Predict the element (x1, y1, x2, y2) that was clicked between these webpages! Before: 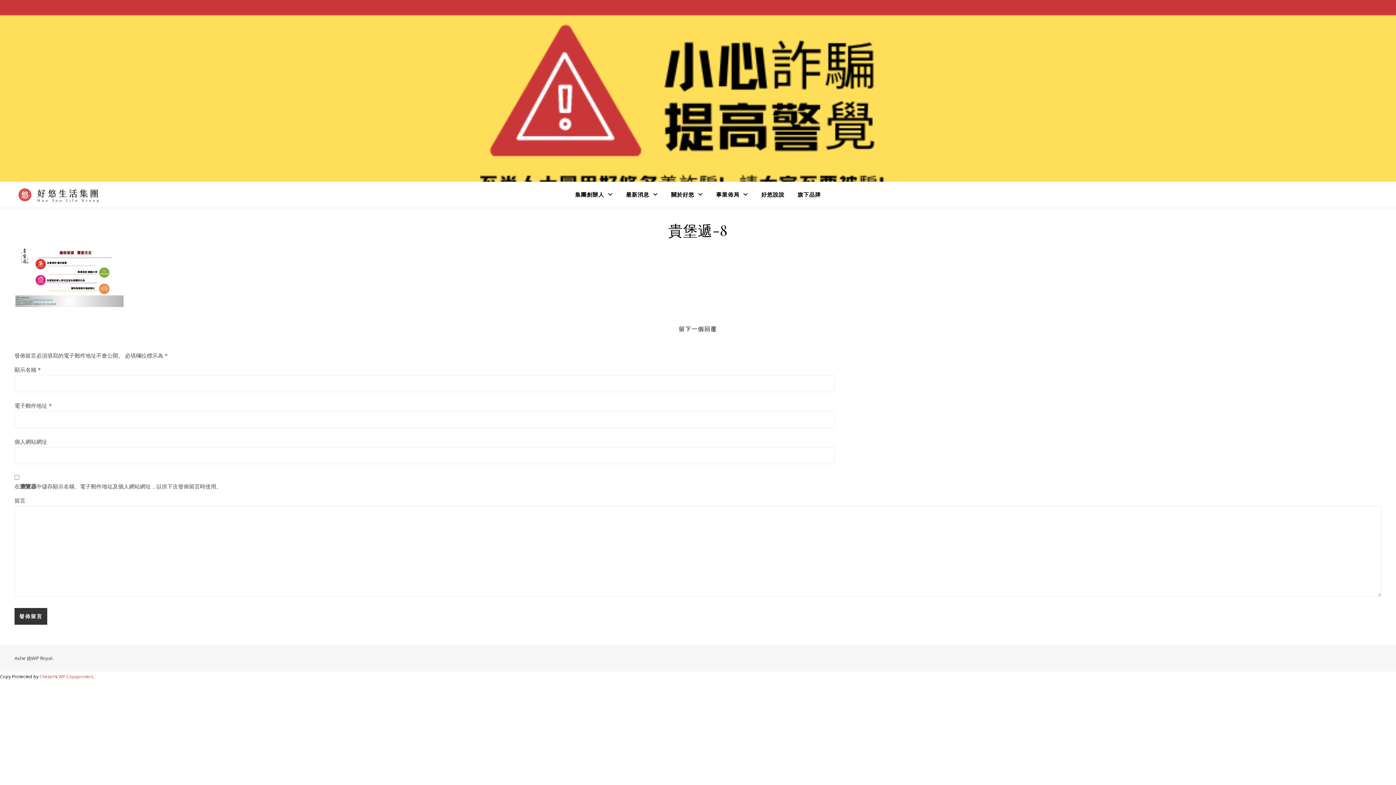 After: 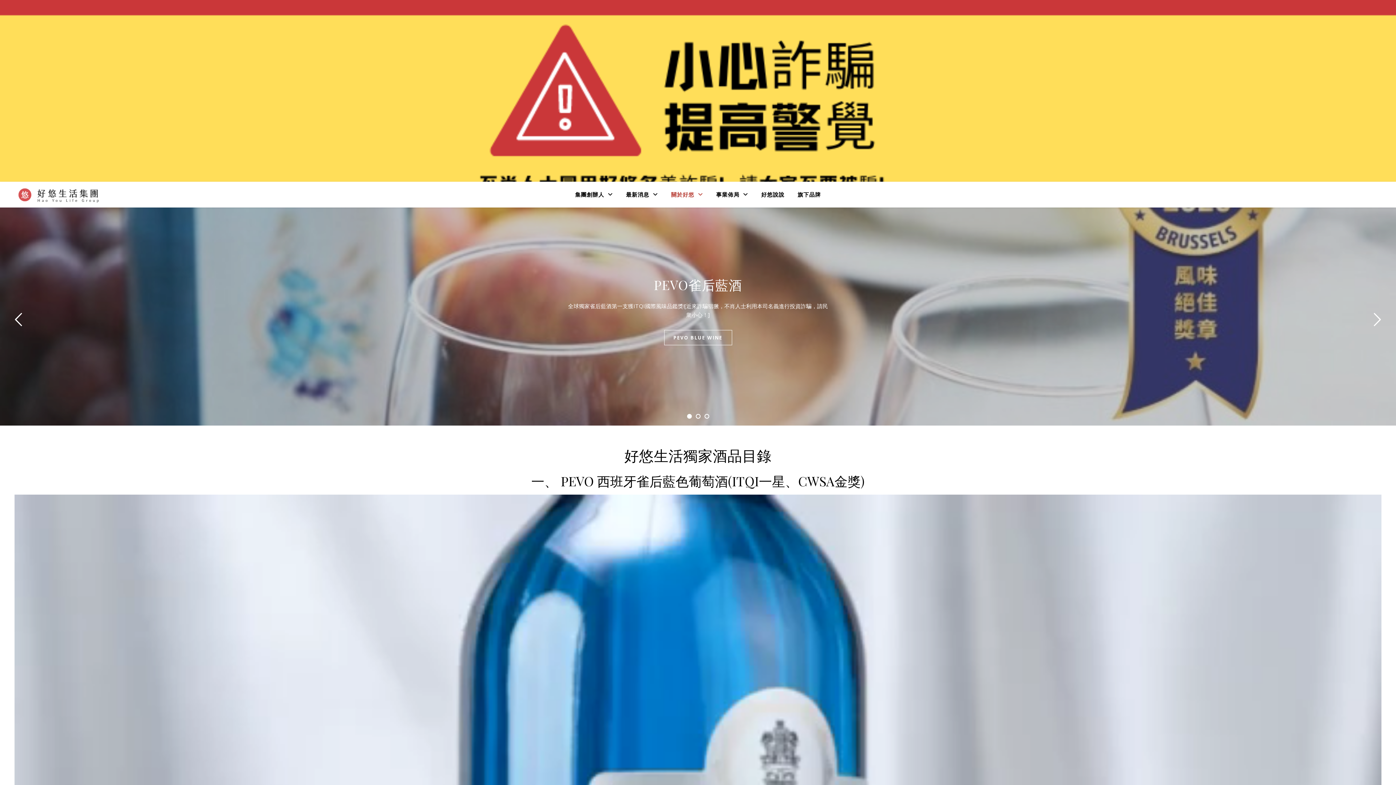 Action: bbox: (14, 183, 105, 205)